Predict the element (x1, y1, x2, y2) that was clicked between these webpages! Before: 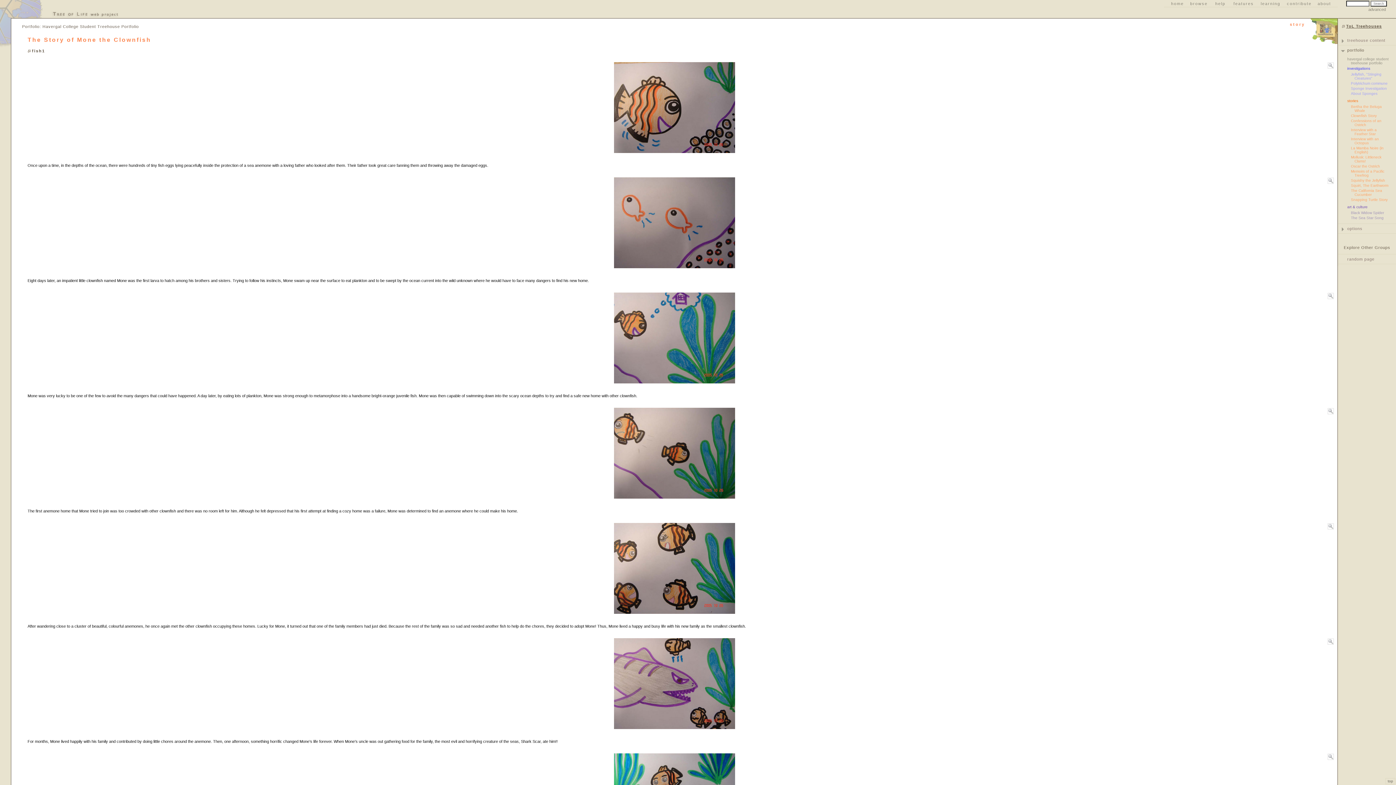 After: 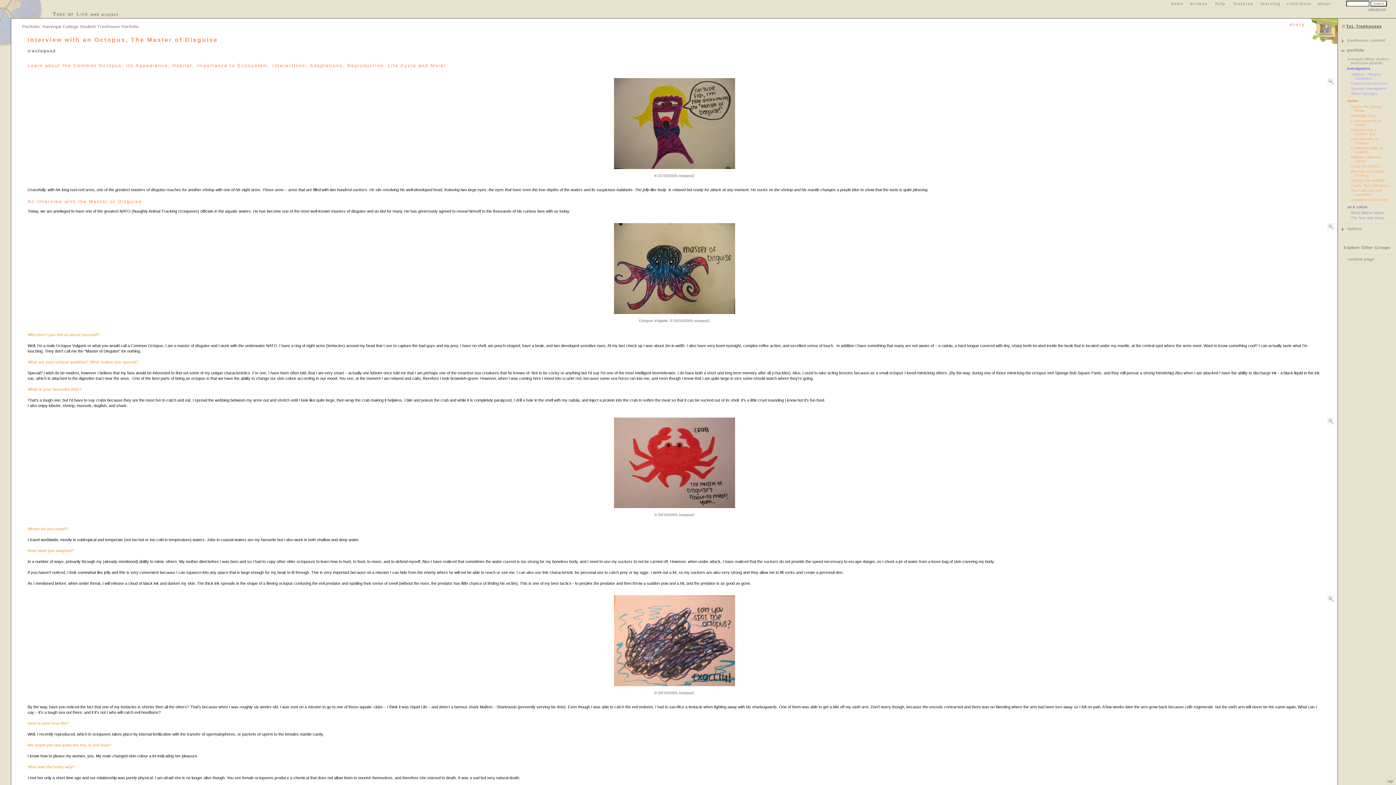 Action: bbox: (1351, 137, 1379, 145) label: Interview with an Octopus